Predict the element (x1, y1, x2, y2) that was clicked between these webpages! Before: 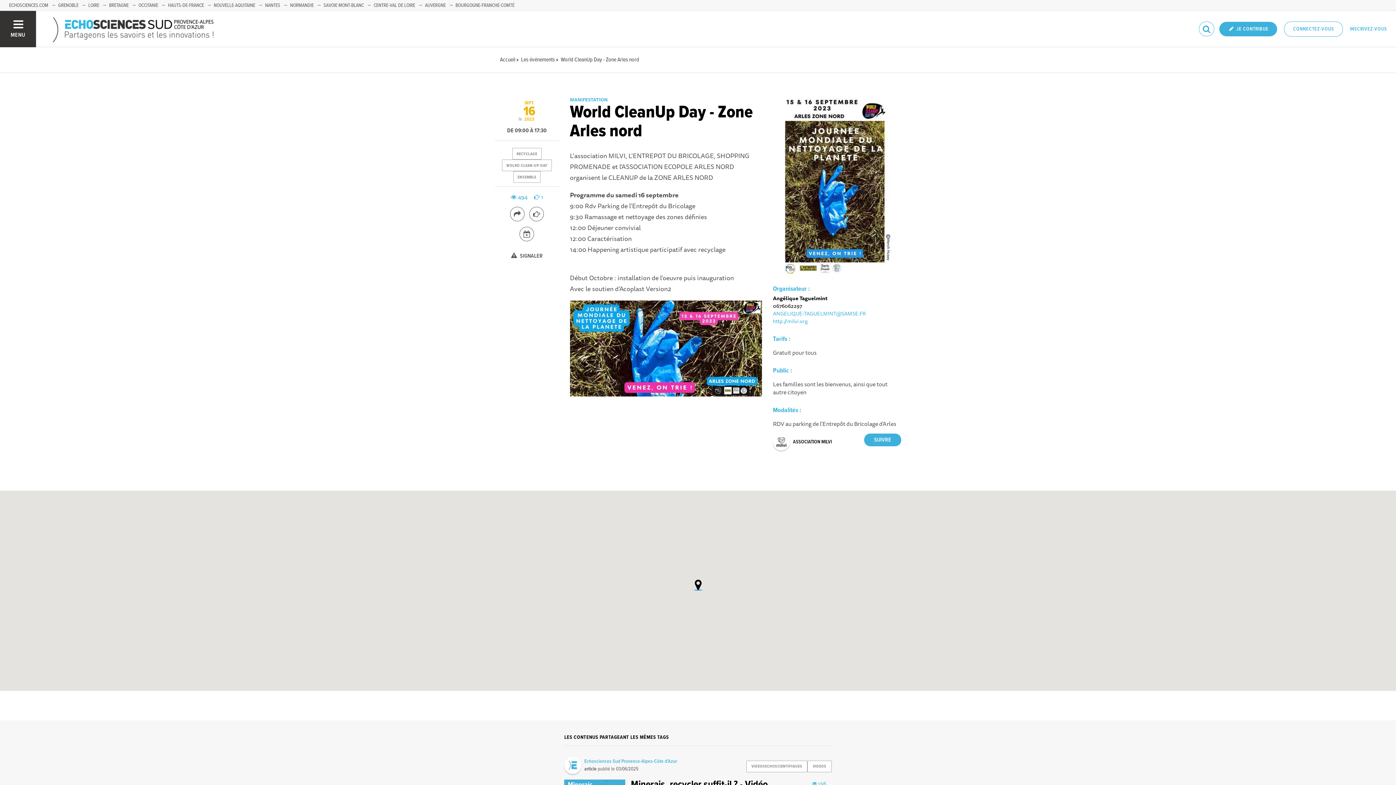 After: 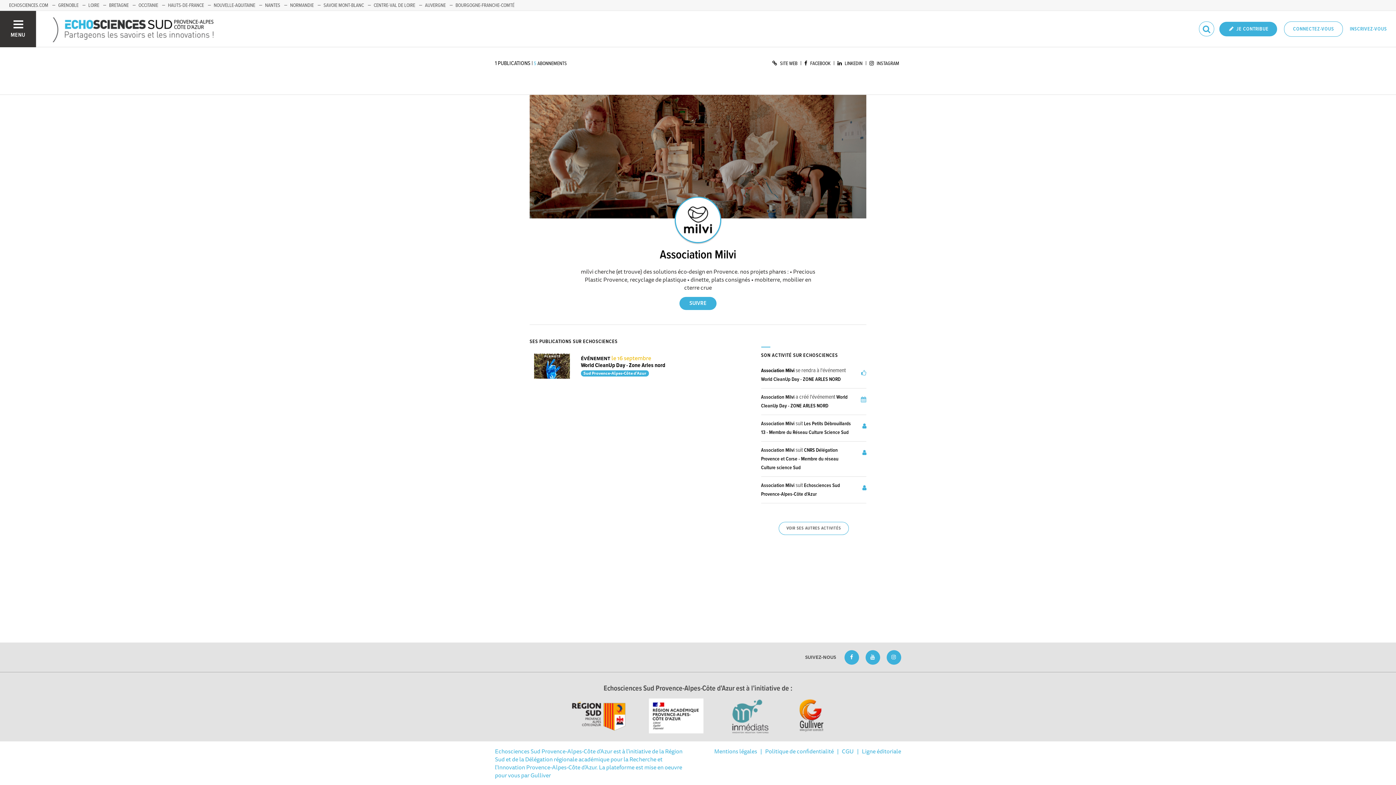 Action: bbox: (773, 433, 793, 450)